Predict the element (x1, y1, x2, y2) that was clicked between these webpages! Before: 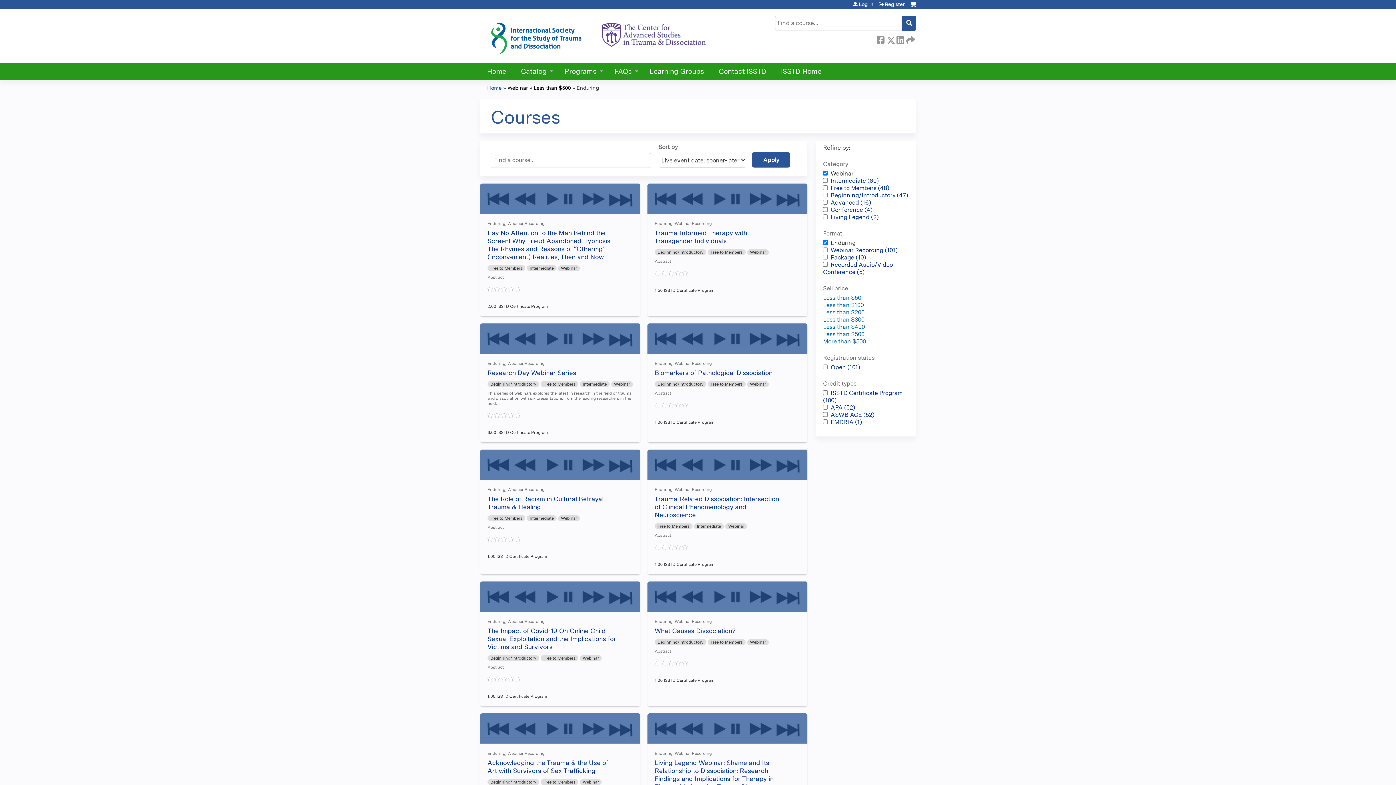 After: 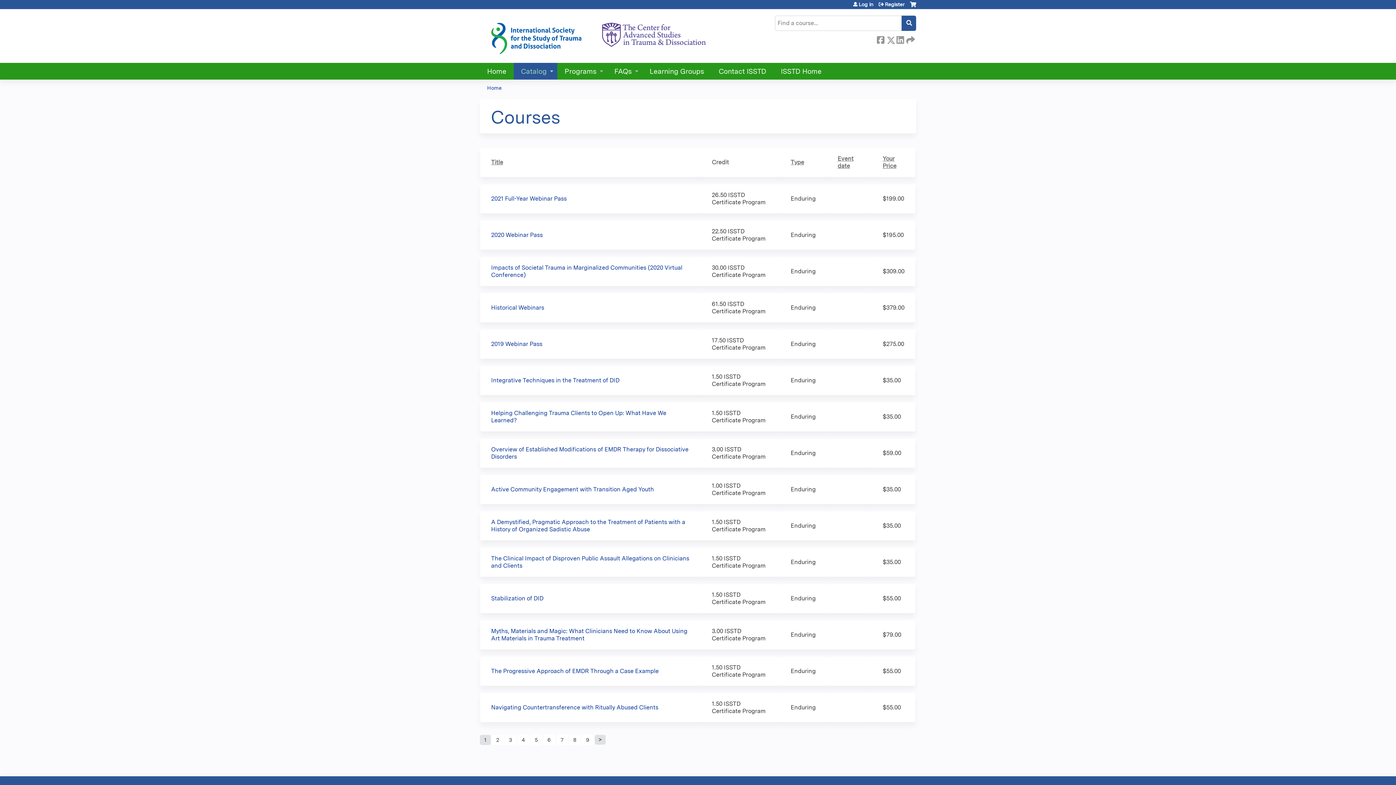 Action: bbox: (513, 62, 557, 79) label: Catalog